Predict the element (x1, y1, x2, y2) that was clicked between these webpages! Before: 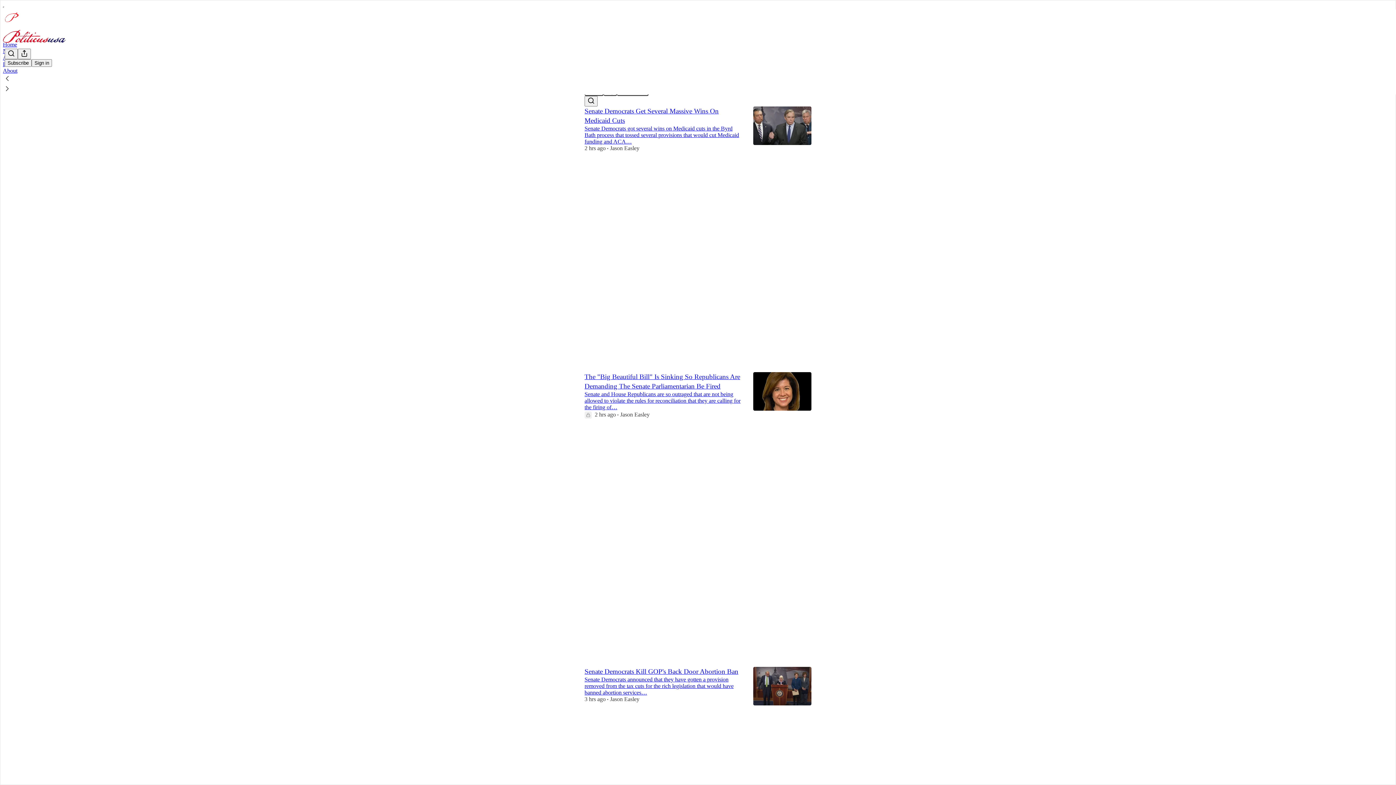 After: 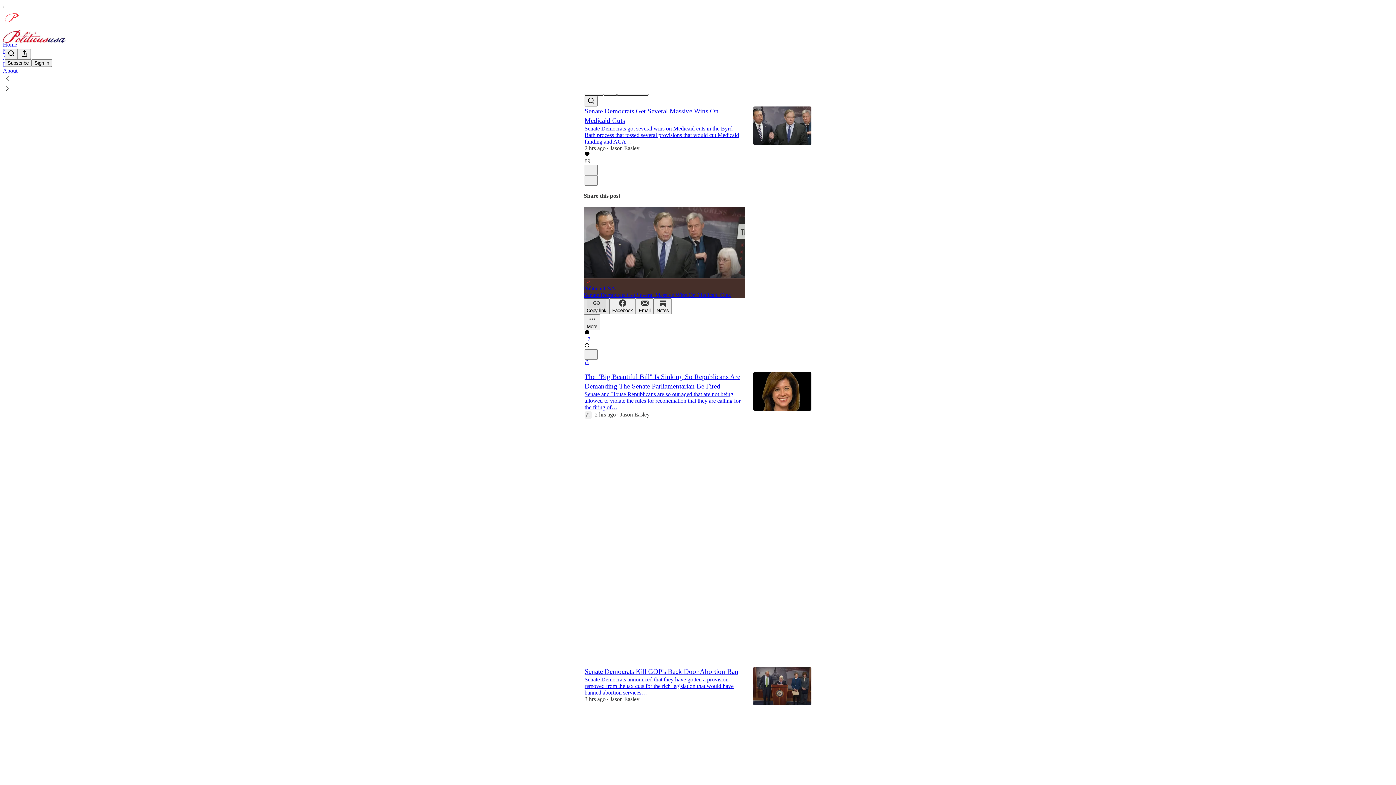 Action: label: Copy link bbox: (584, 298, 609, 314)